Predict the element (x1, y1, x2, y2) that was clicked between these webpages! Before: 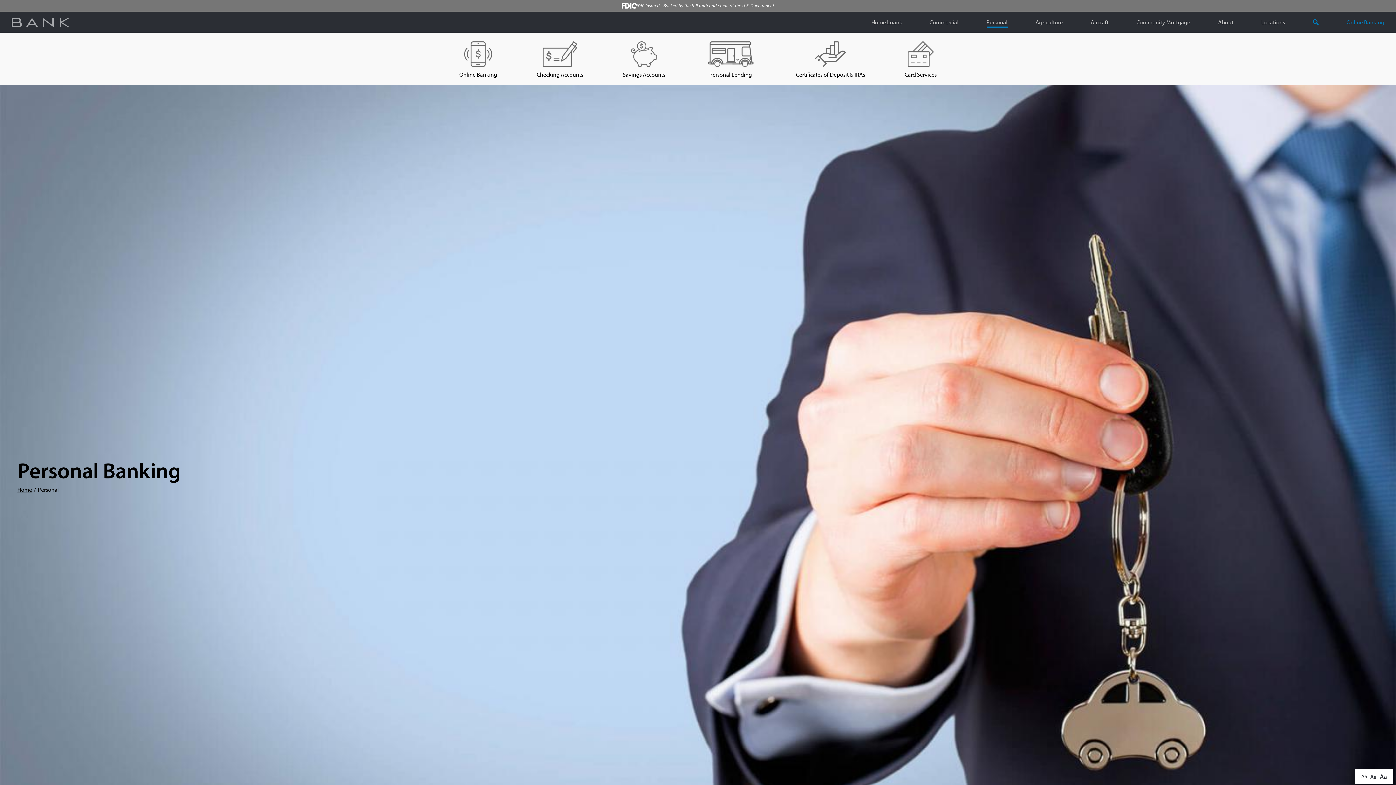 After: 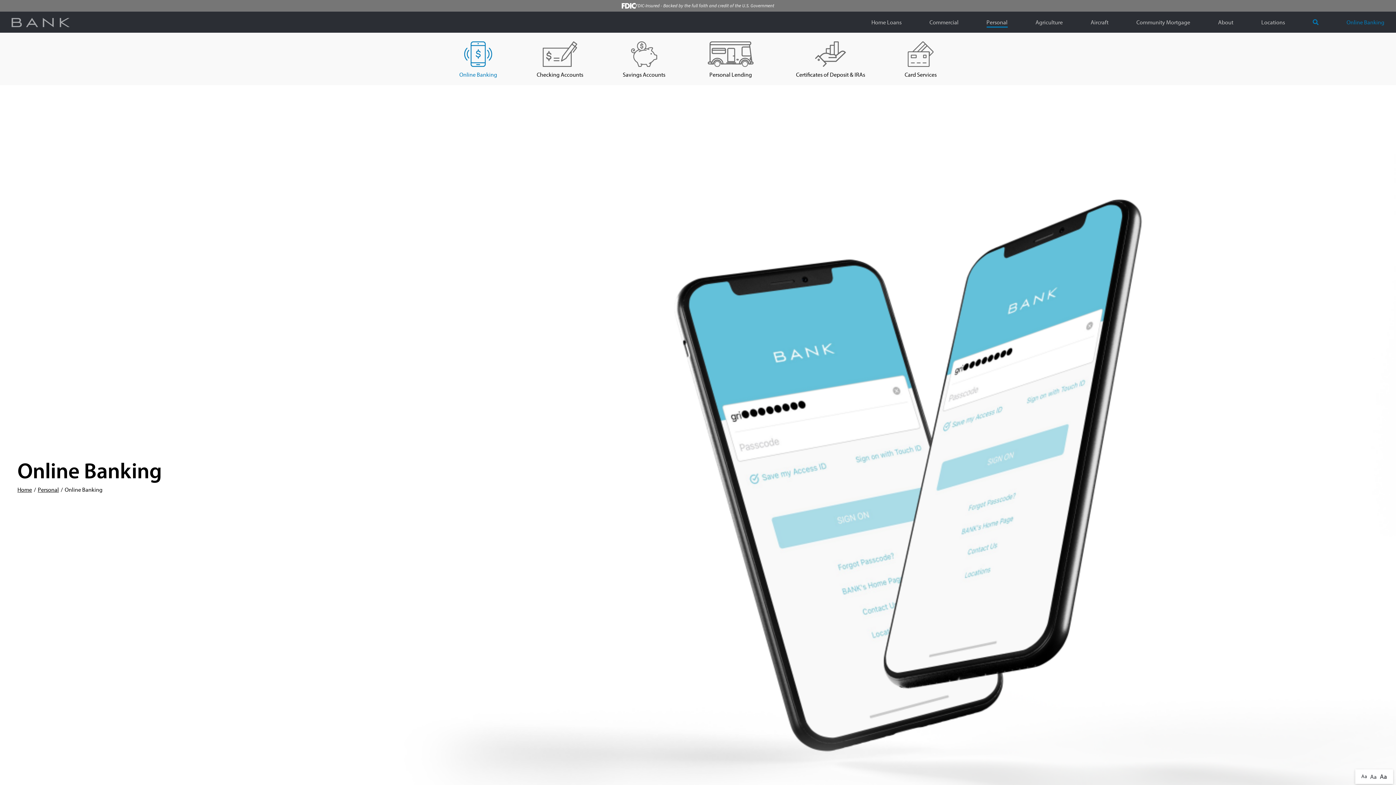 Action: label: Online Banking bbox: (453, 32, 503, 85)